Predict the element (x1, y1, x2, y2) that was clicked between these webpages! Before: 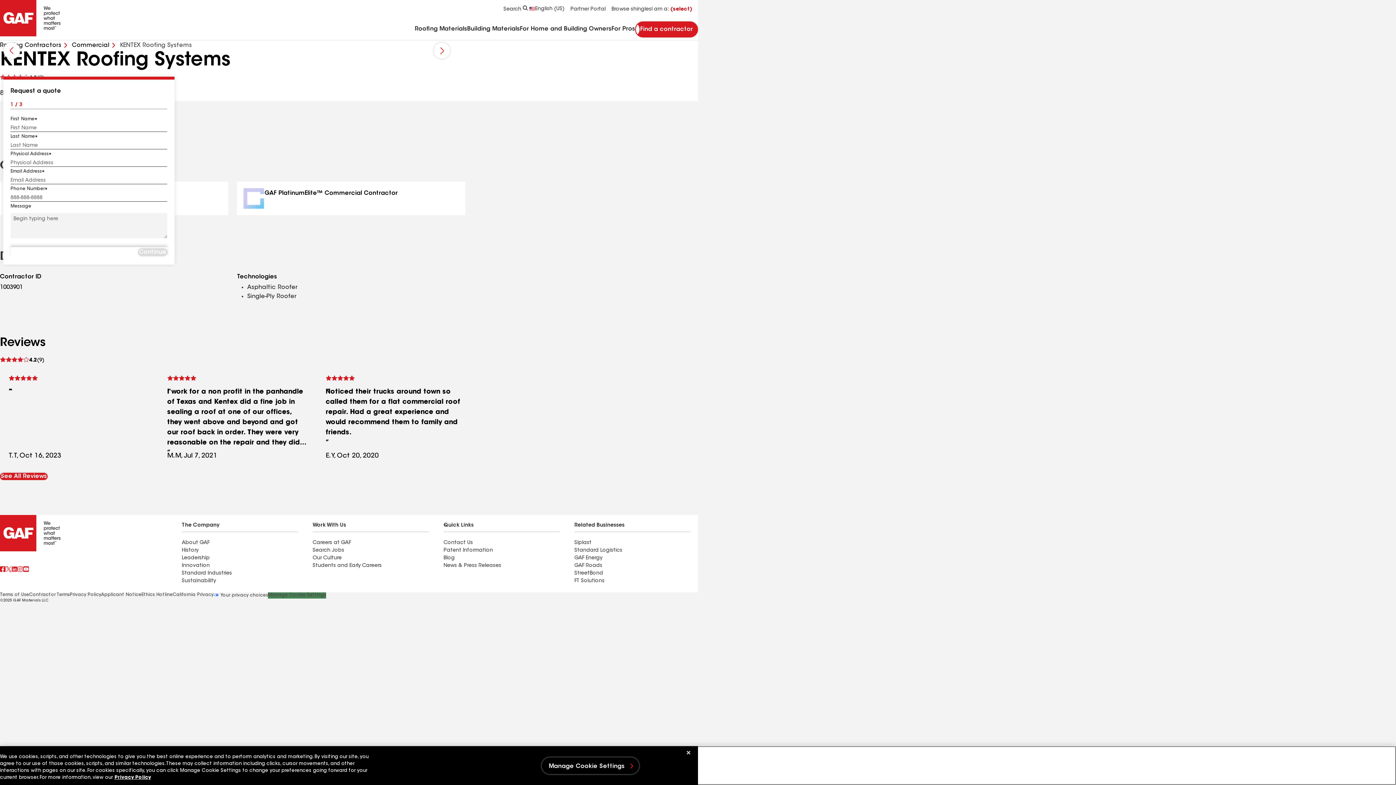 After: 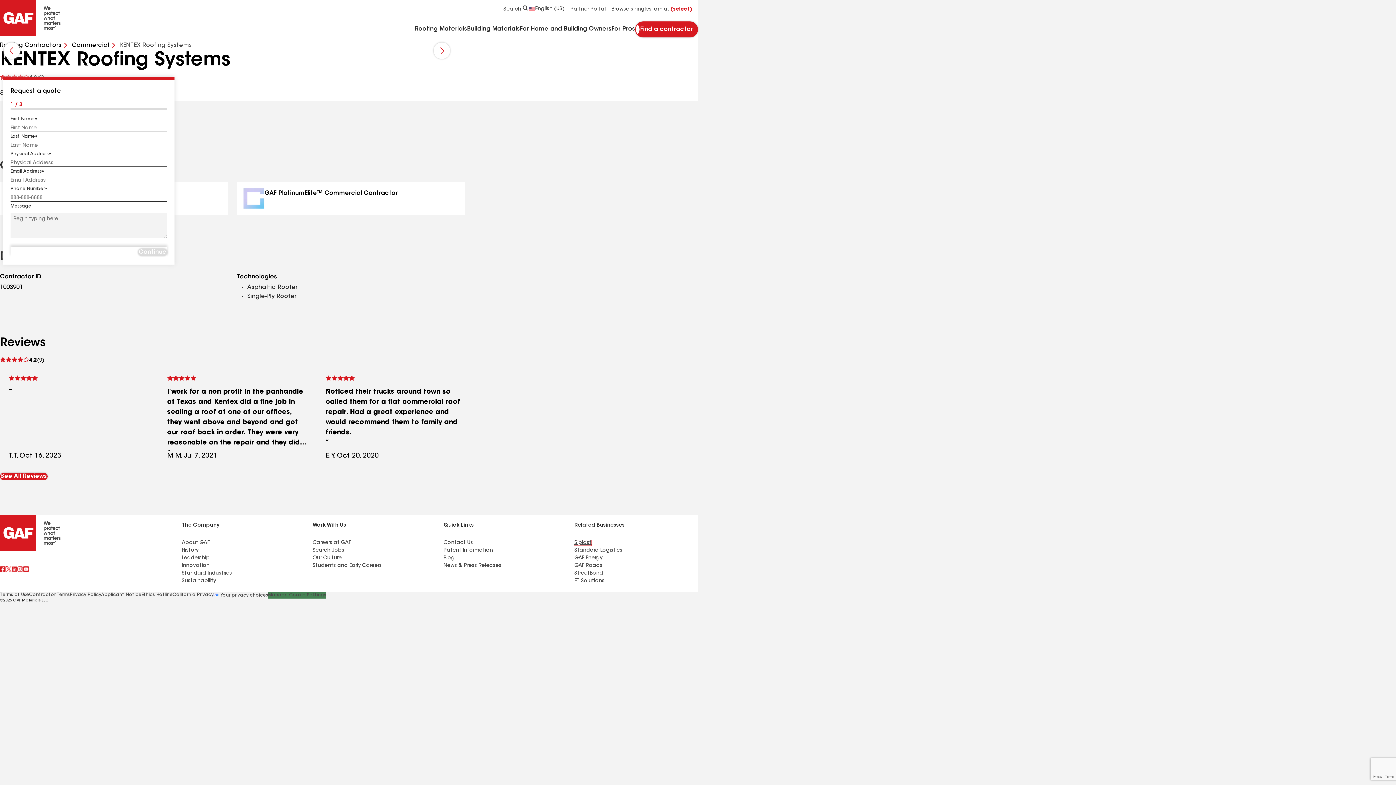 Action: label: Siplast bbox: (574, 540, 591, 545)